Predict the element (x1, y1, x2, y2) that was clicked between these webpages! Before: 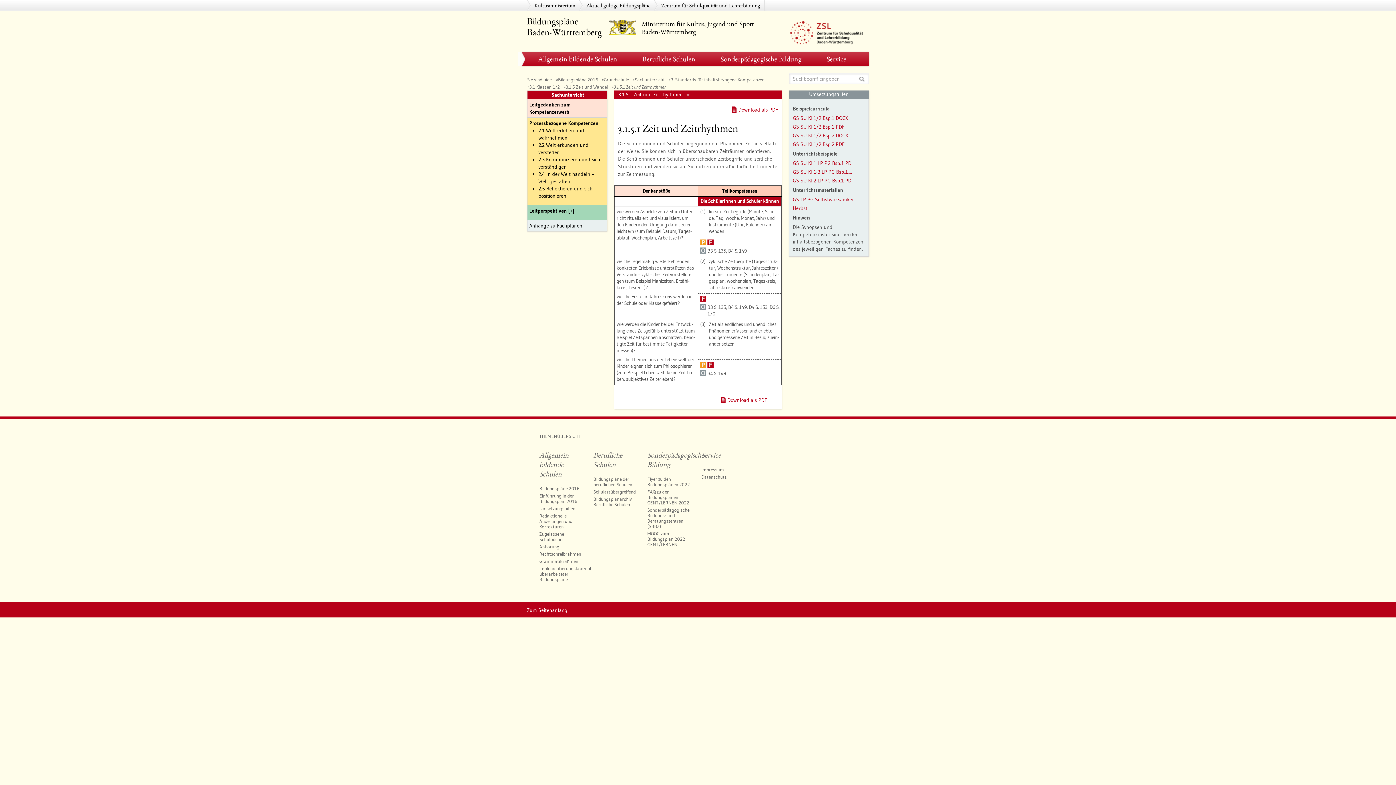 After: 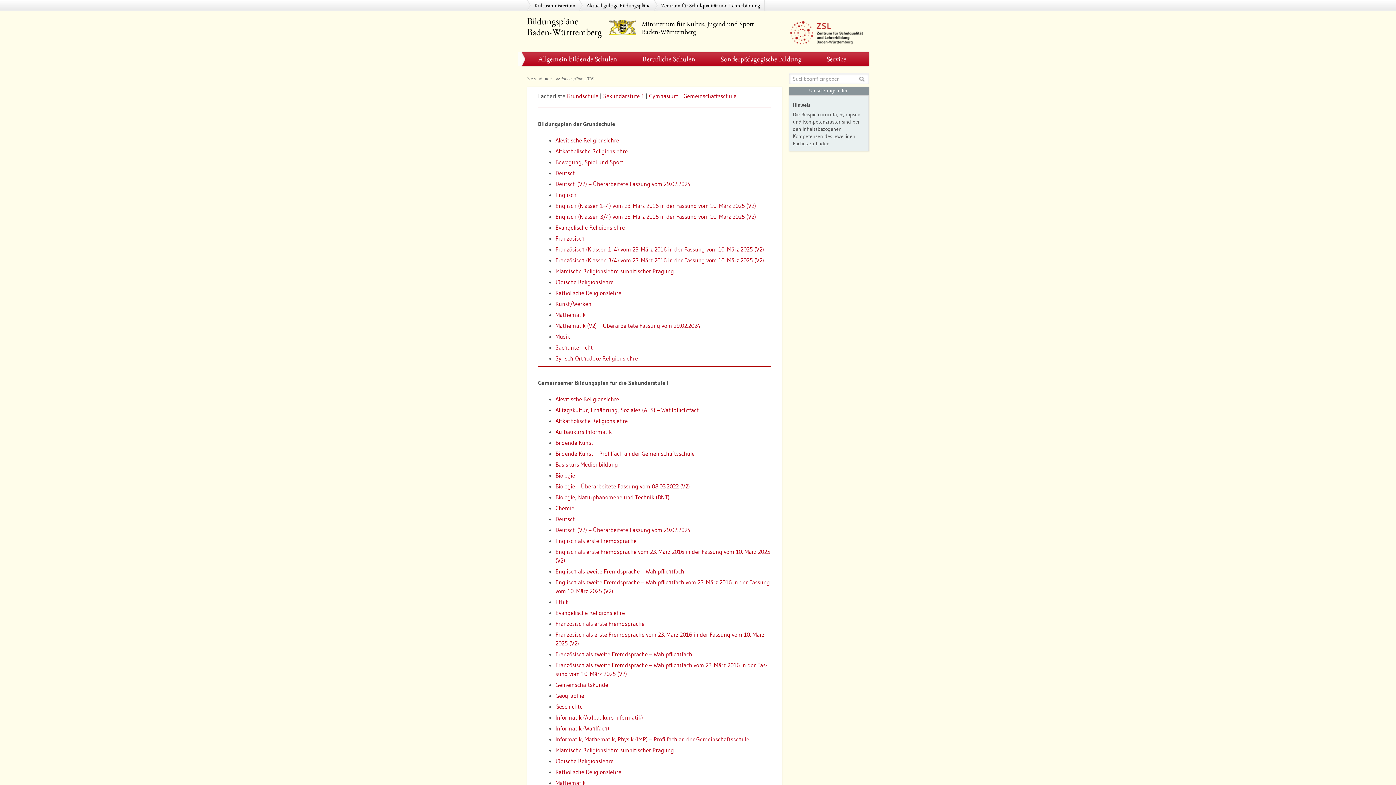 Action: label: Bildungspläne 2016 bbox: (558, 76, 598, 82)